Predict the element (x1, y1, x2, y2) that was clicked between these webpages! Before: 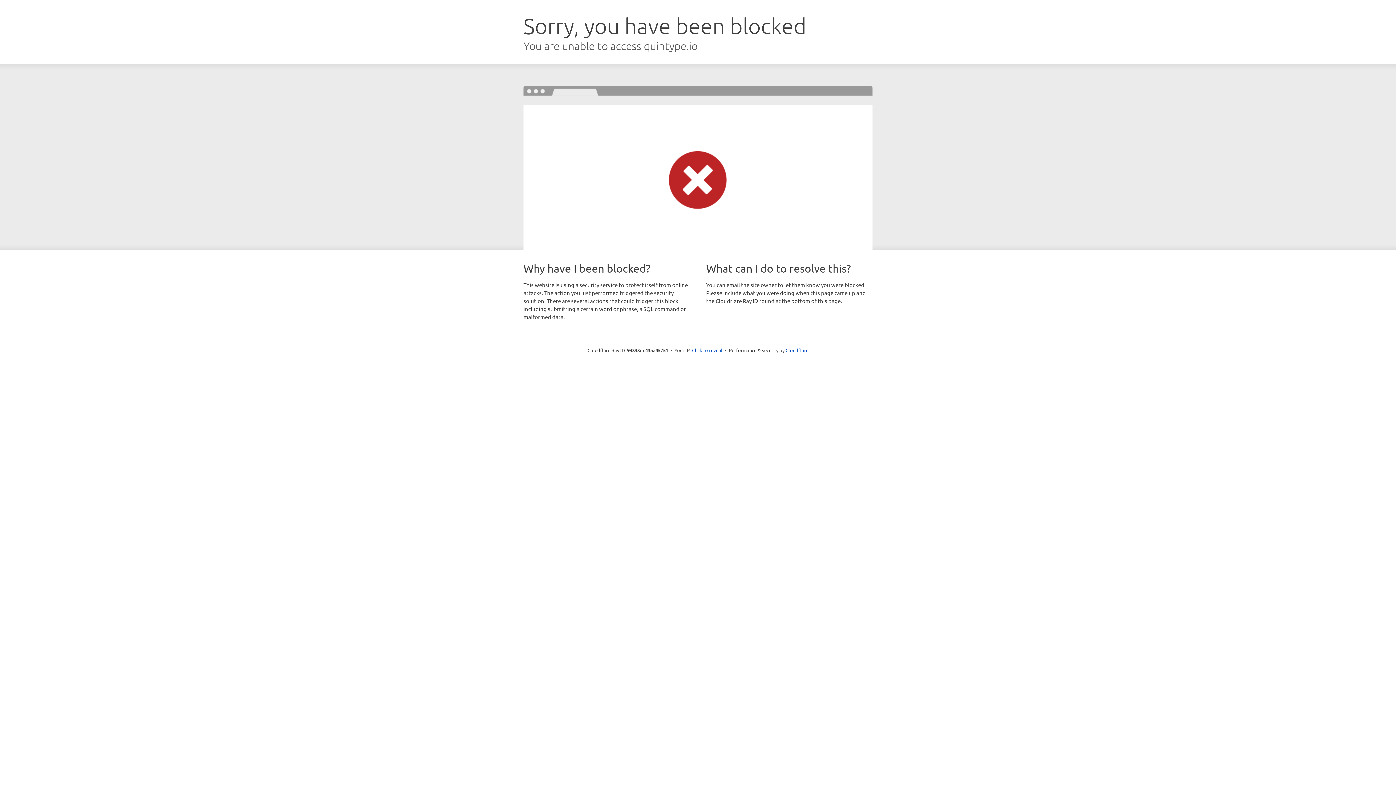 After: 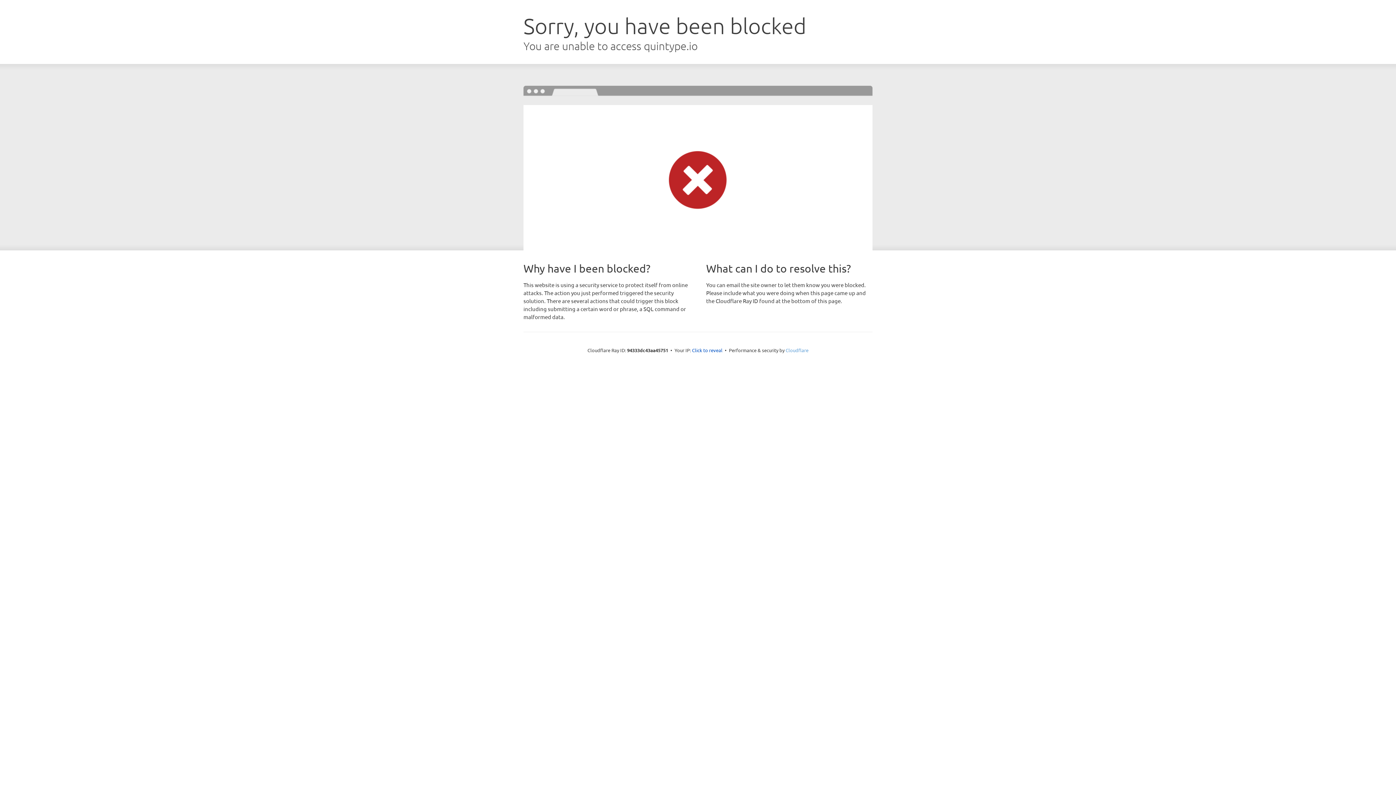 Action: label: Cloudflare bbox: (785, 347, 808, 353)